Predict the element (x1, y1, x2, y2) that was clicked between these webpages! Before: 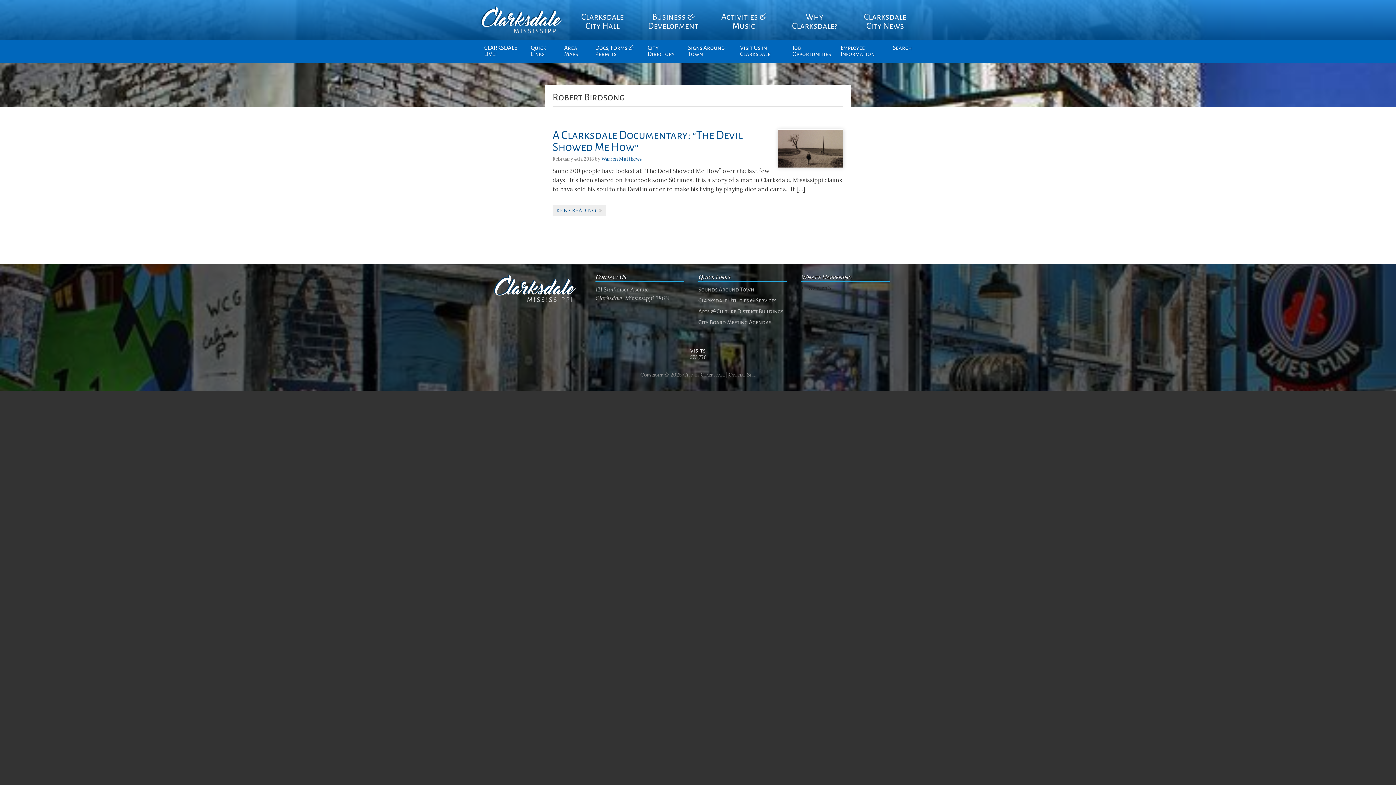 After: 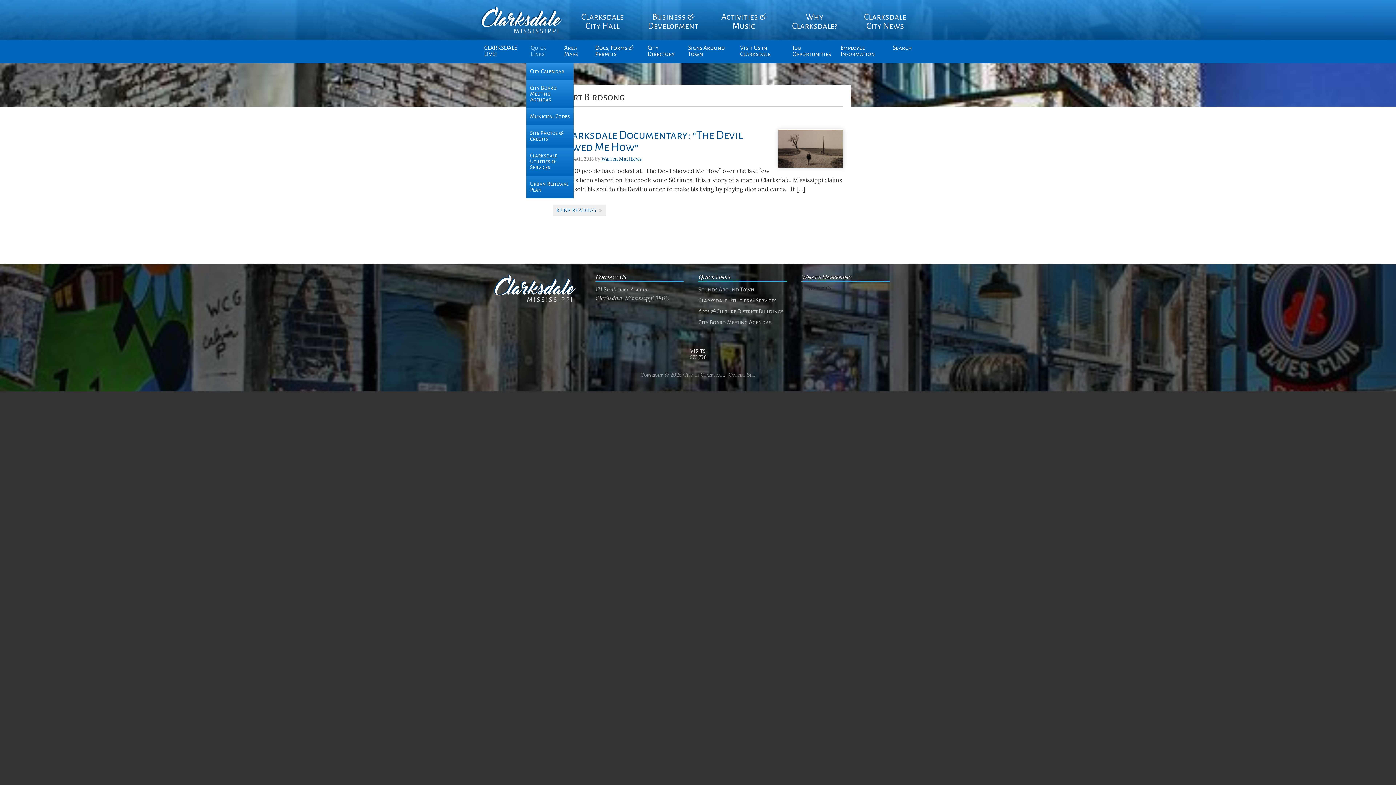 Action: label: Quick Links bbox: (527, 40, 559, 63)